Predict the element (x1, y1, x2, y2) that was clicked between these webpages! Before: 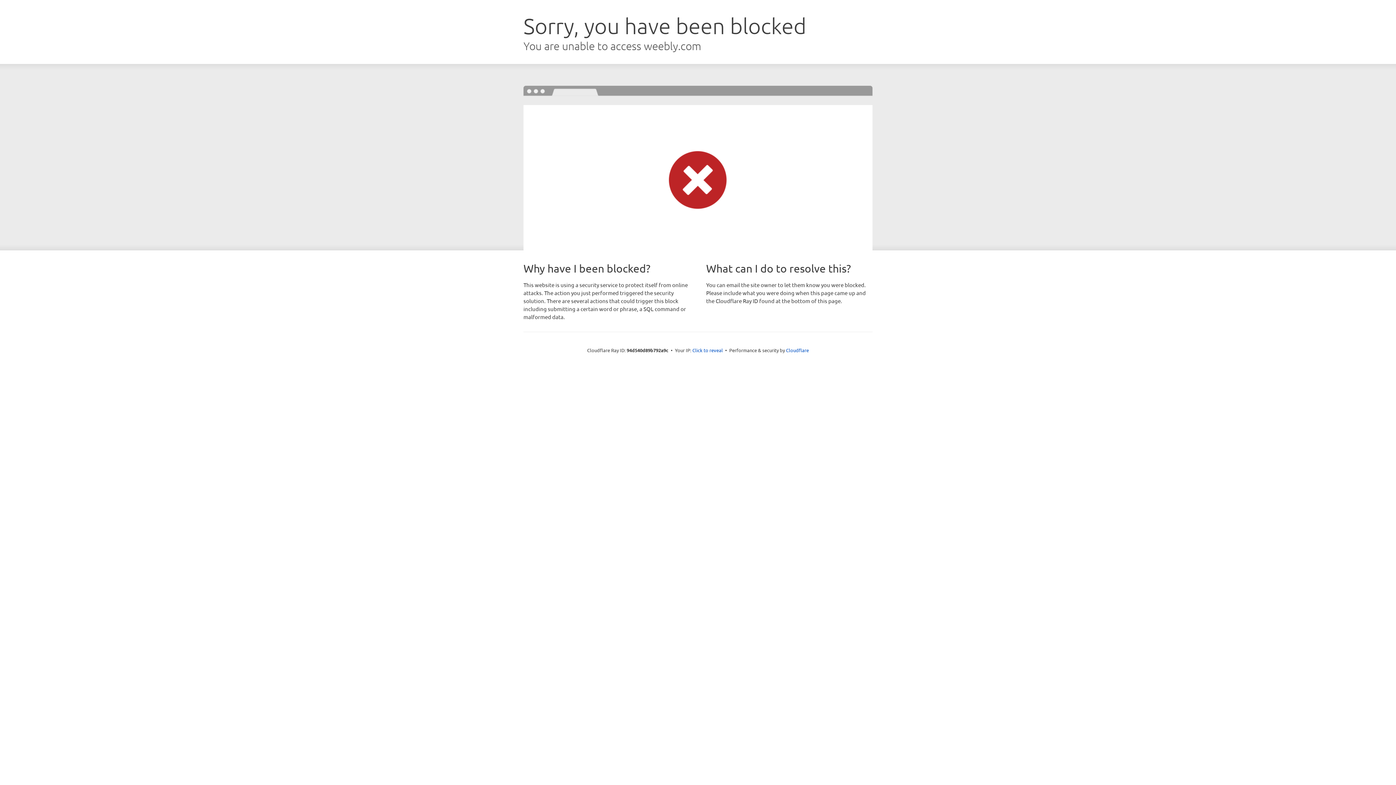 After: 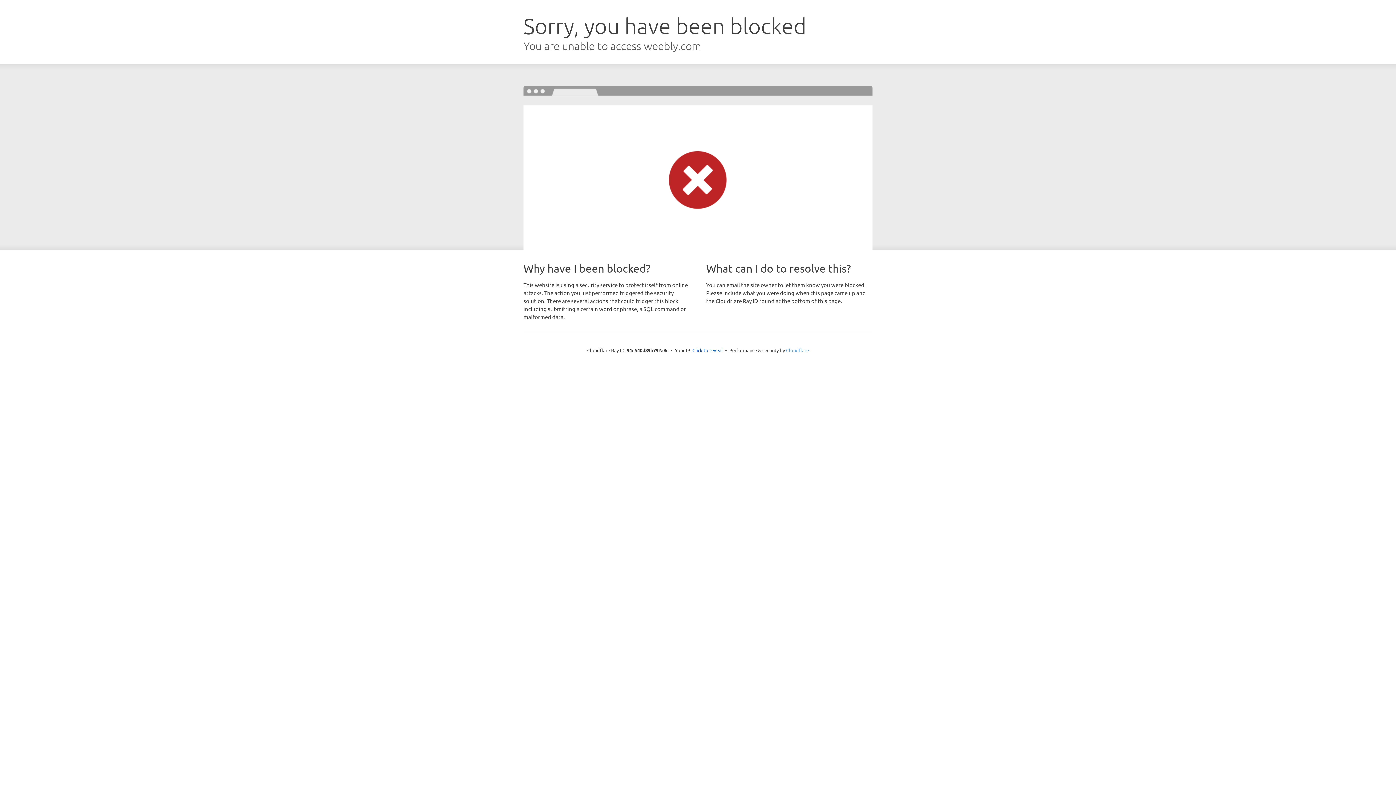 Action: label: Cloudflare bbox: (786, 347, 809, 353)